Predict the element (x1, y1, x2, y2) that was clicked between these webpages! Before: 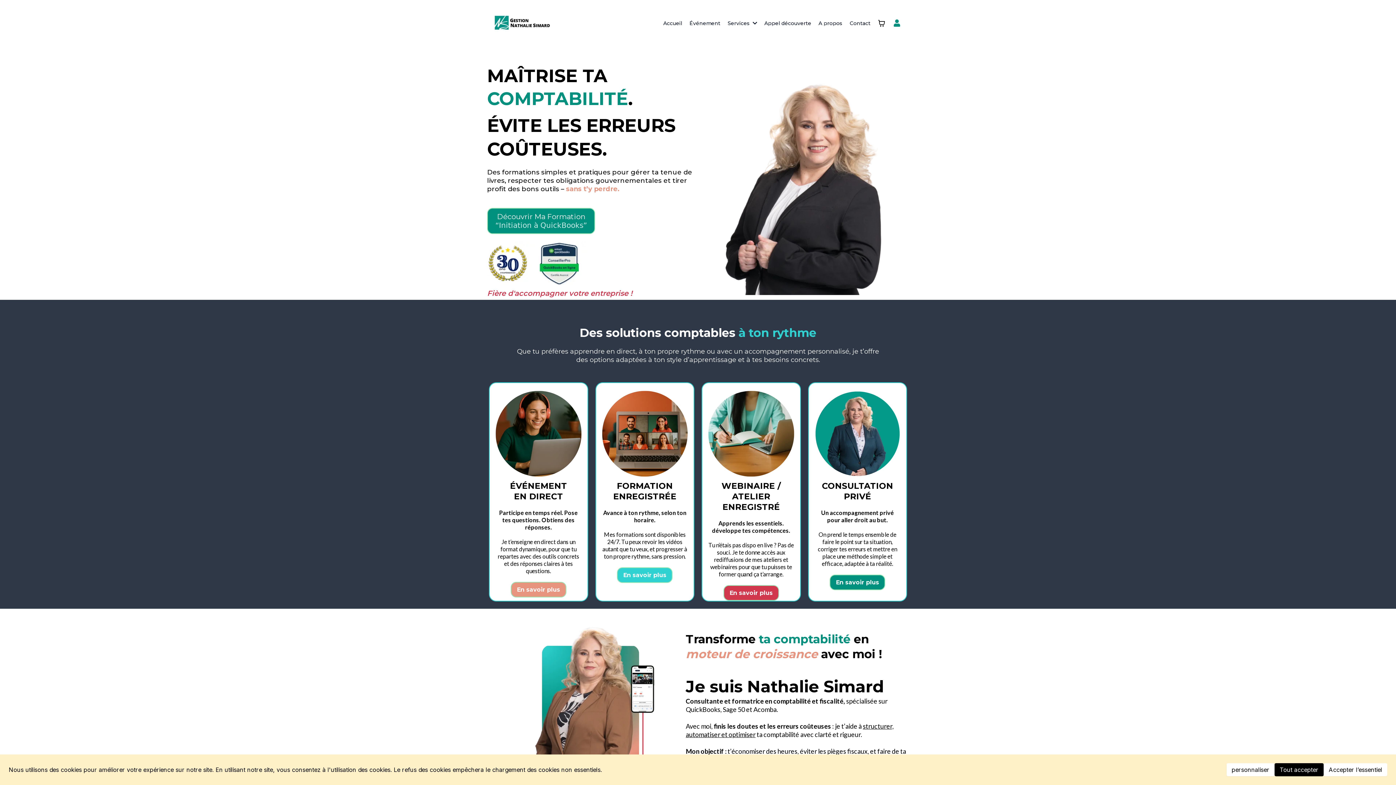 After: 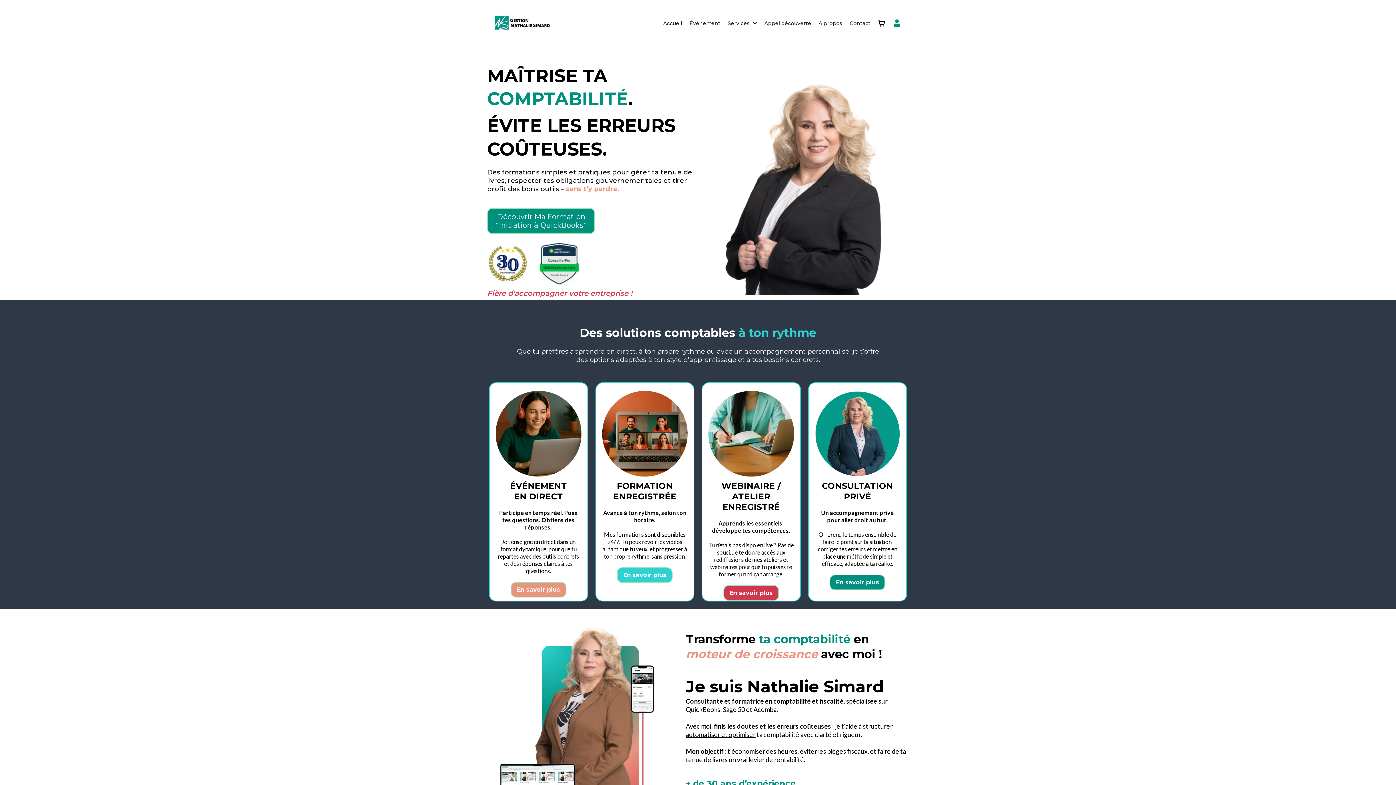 Action: label: Tout accepter bbox: (1274, 763, 1324, 776)